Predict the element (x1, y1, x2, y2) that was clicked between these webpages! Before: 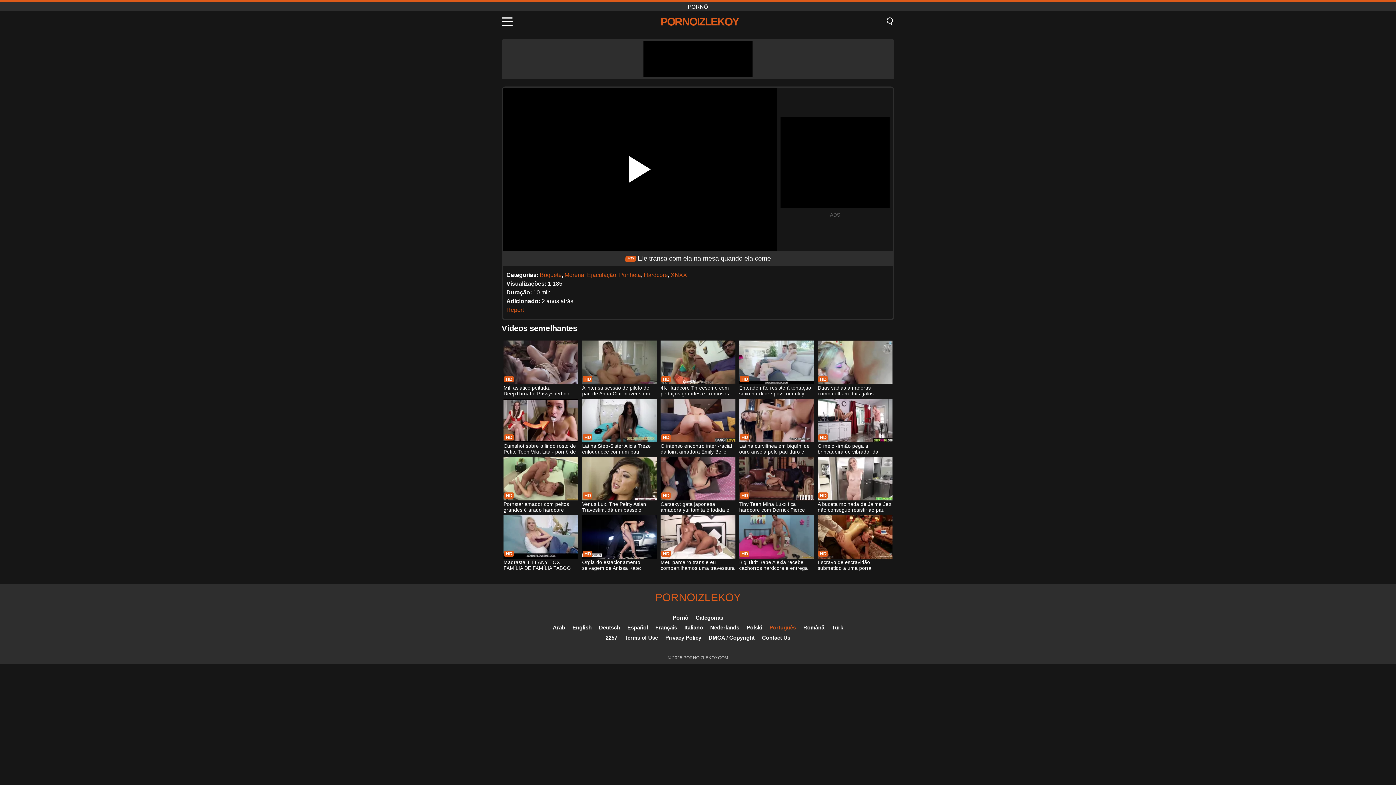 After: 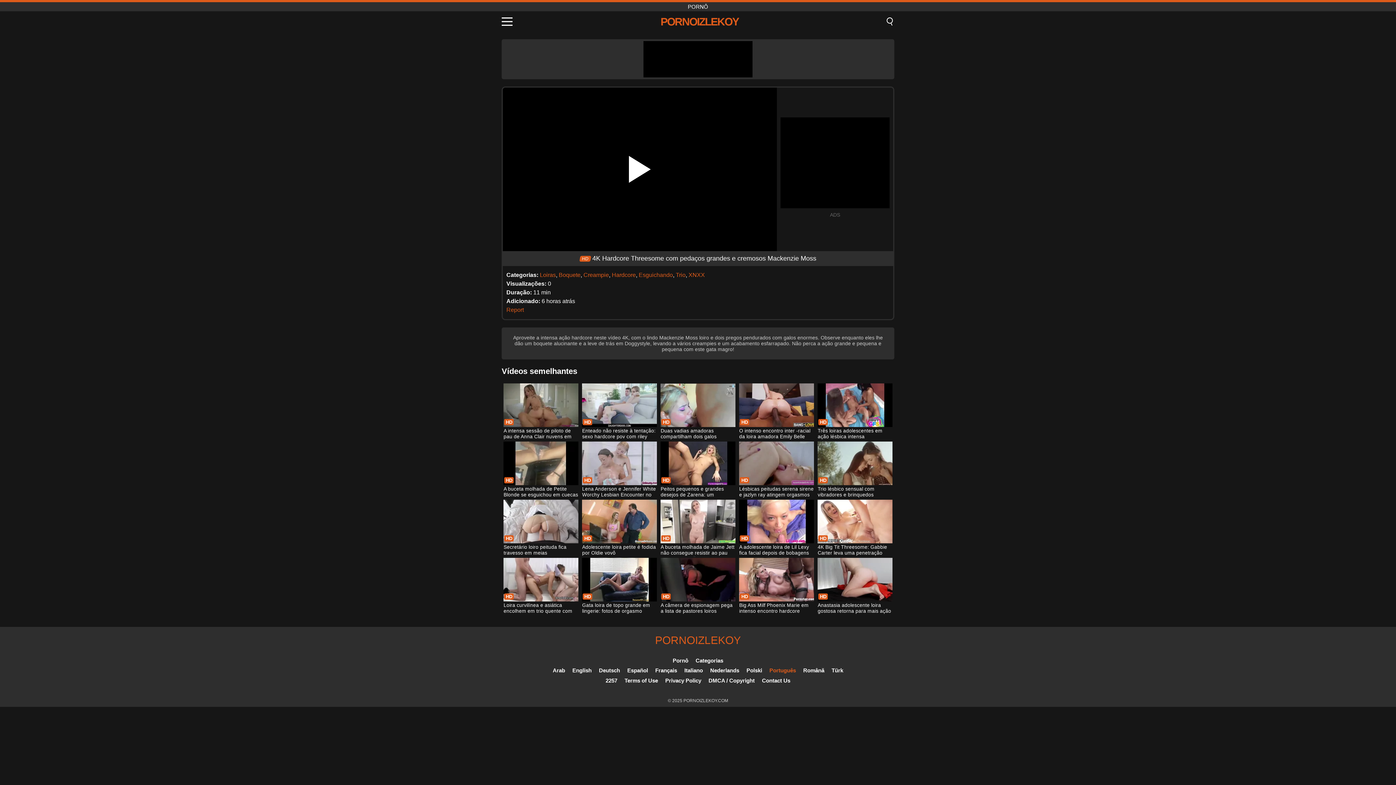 Action: bbox: (660, 340, 735, 397) label: 4K Hardcore Threesome com pedaços grandes e cremosos Mackenzie Moss